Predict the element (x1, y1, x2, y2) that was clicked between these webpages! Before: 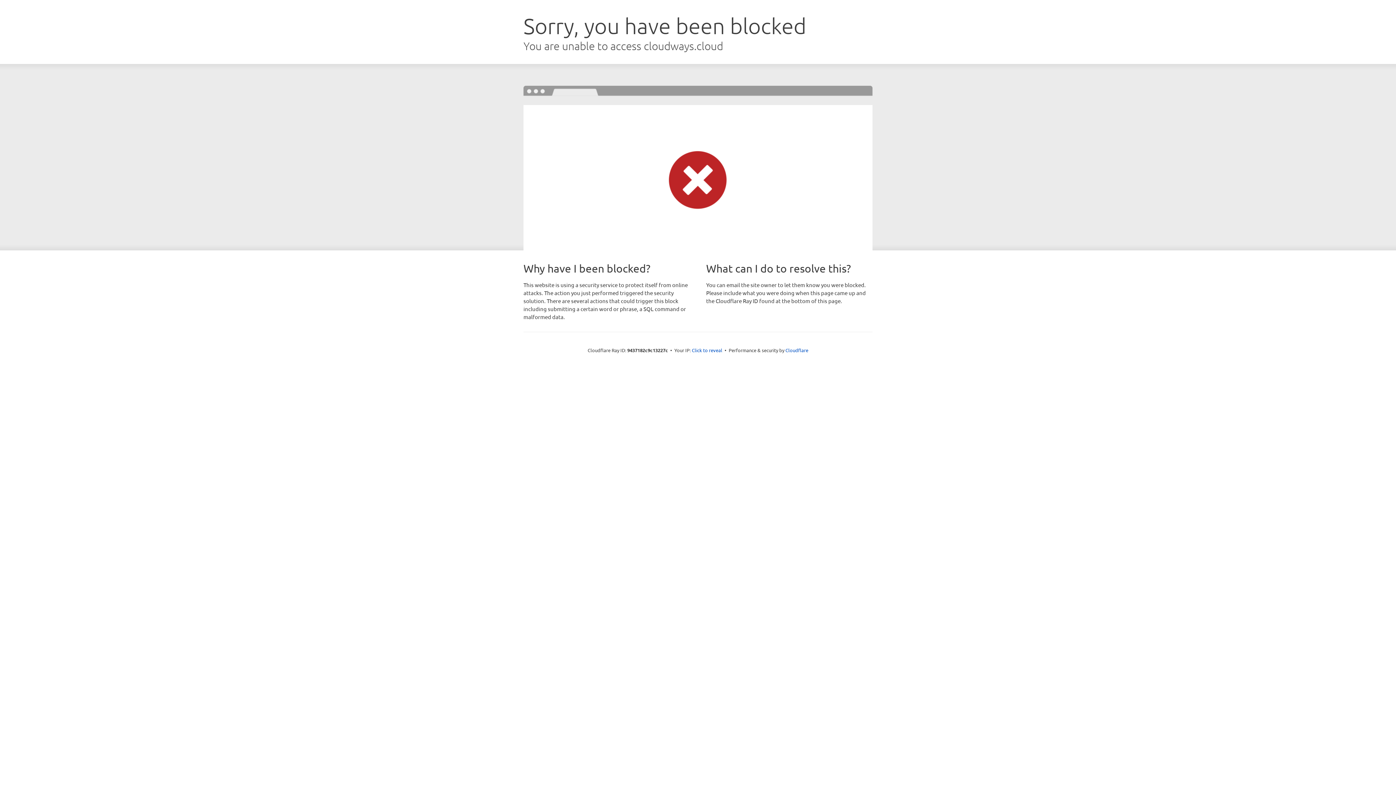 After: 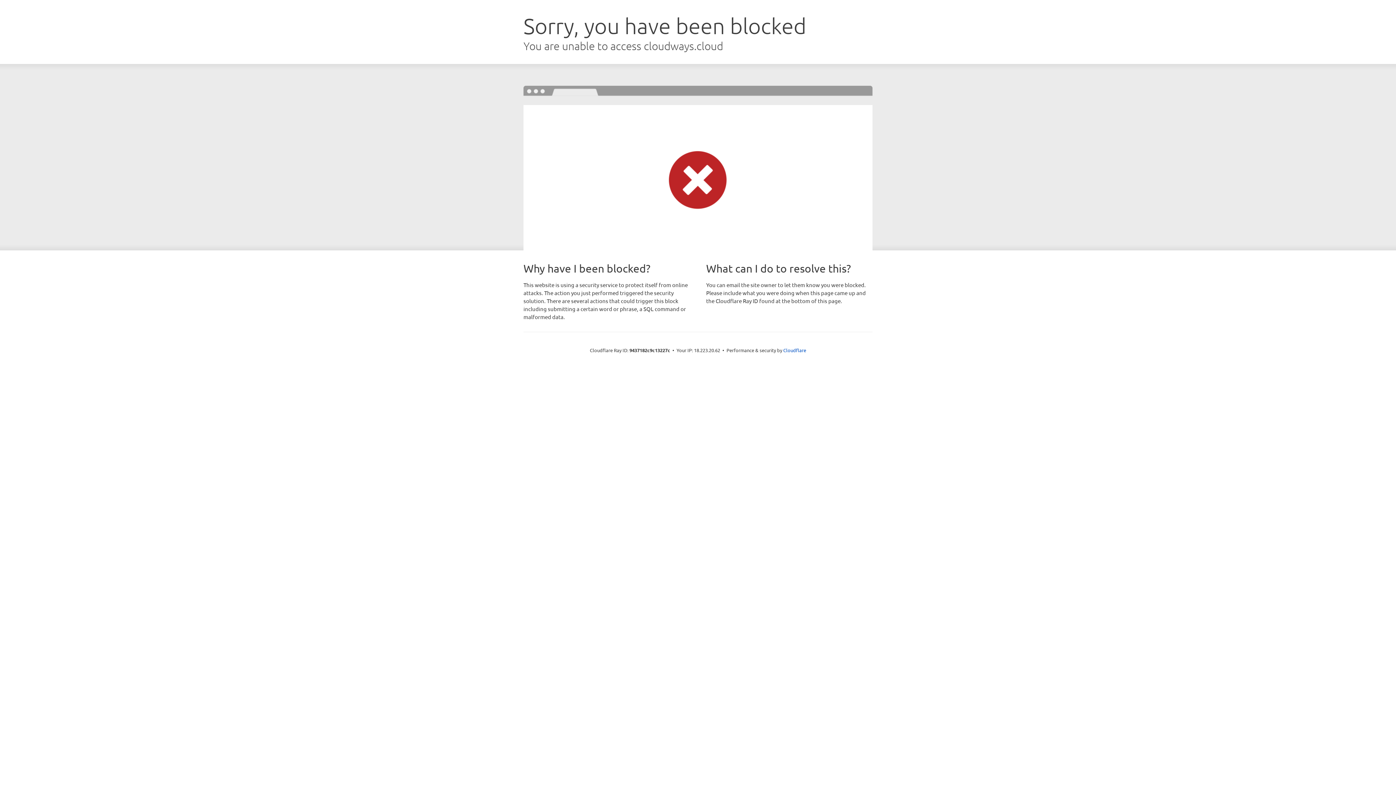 Action: bbox: (692, 346, 722, 353) label: Click to reveal